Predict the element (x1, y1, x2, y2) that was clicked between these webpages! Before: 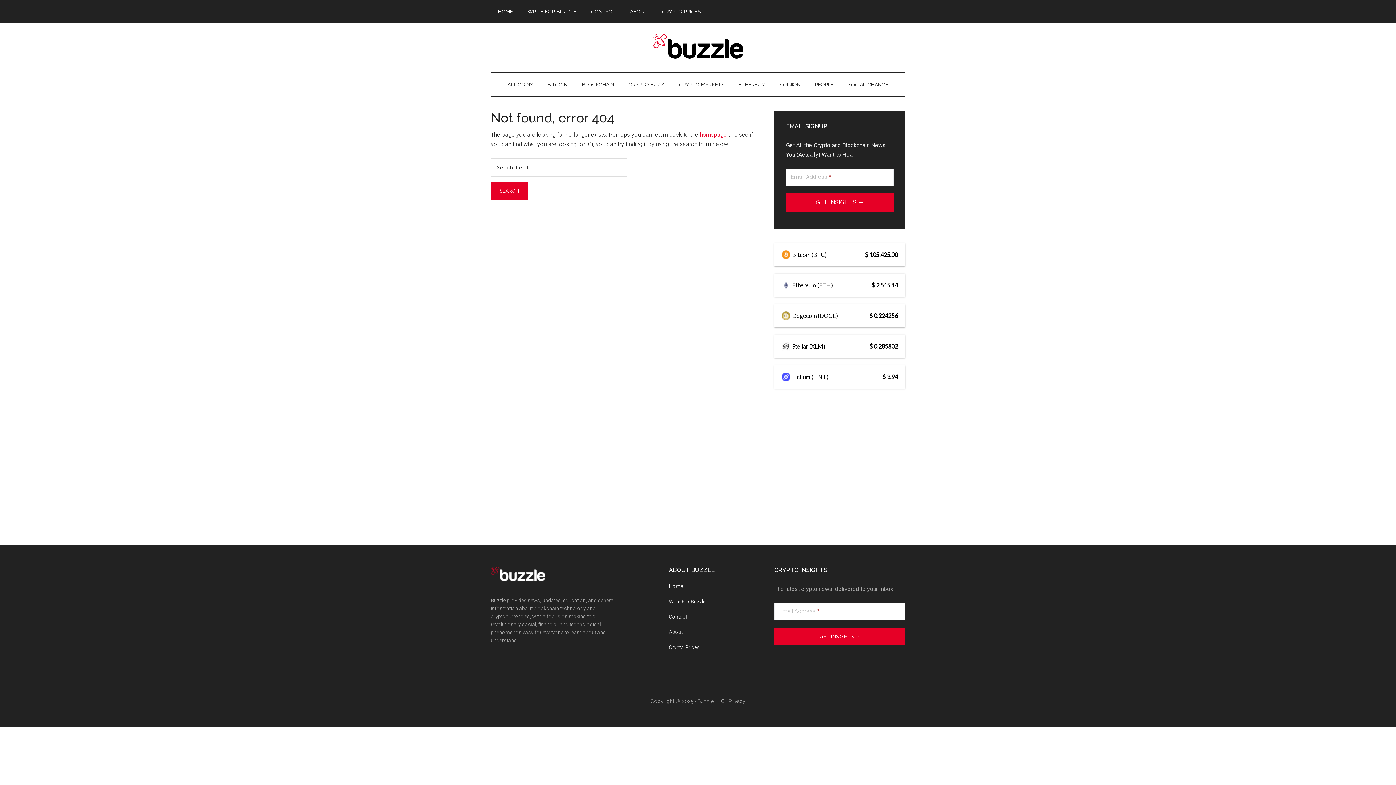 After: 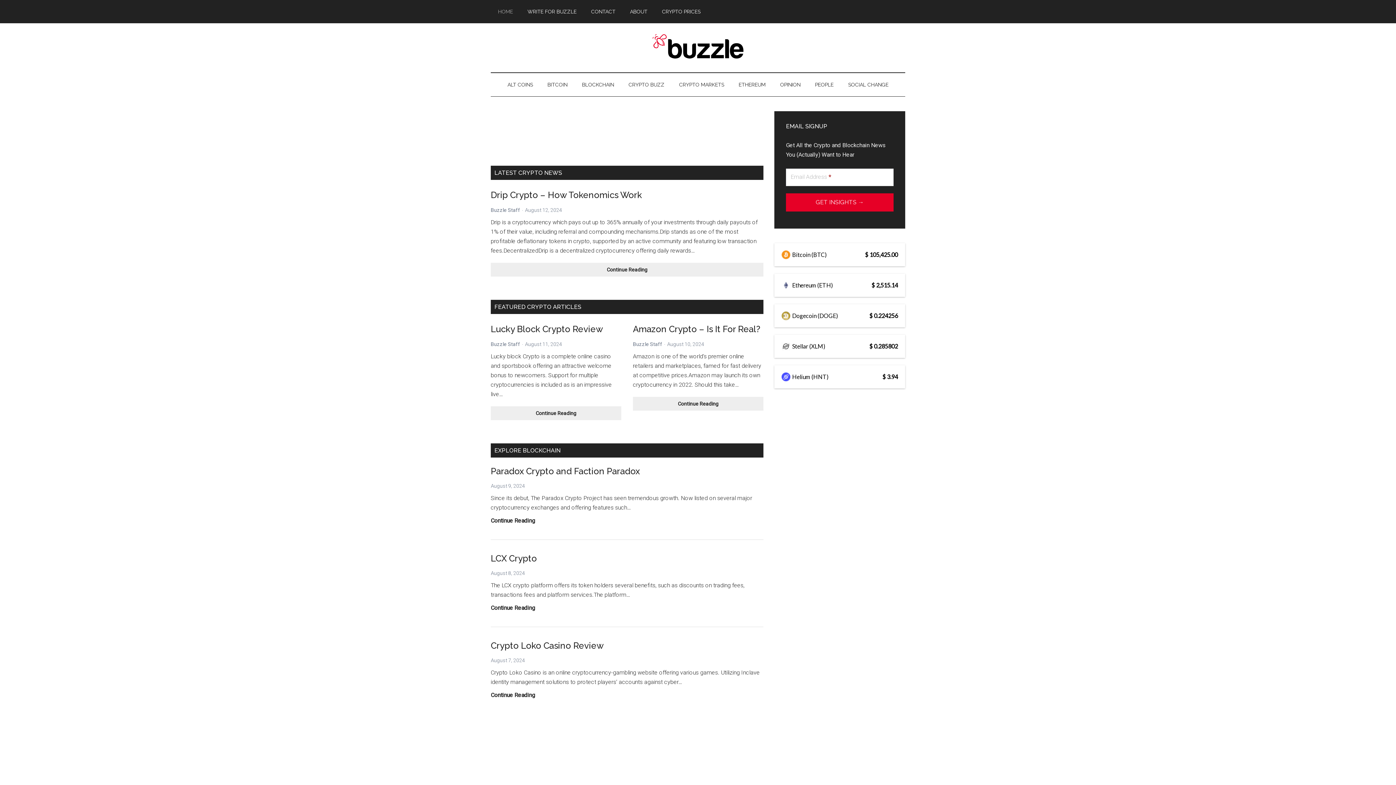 Action: label: homepage bbox: (700, 131, 726, 138)